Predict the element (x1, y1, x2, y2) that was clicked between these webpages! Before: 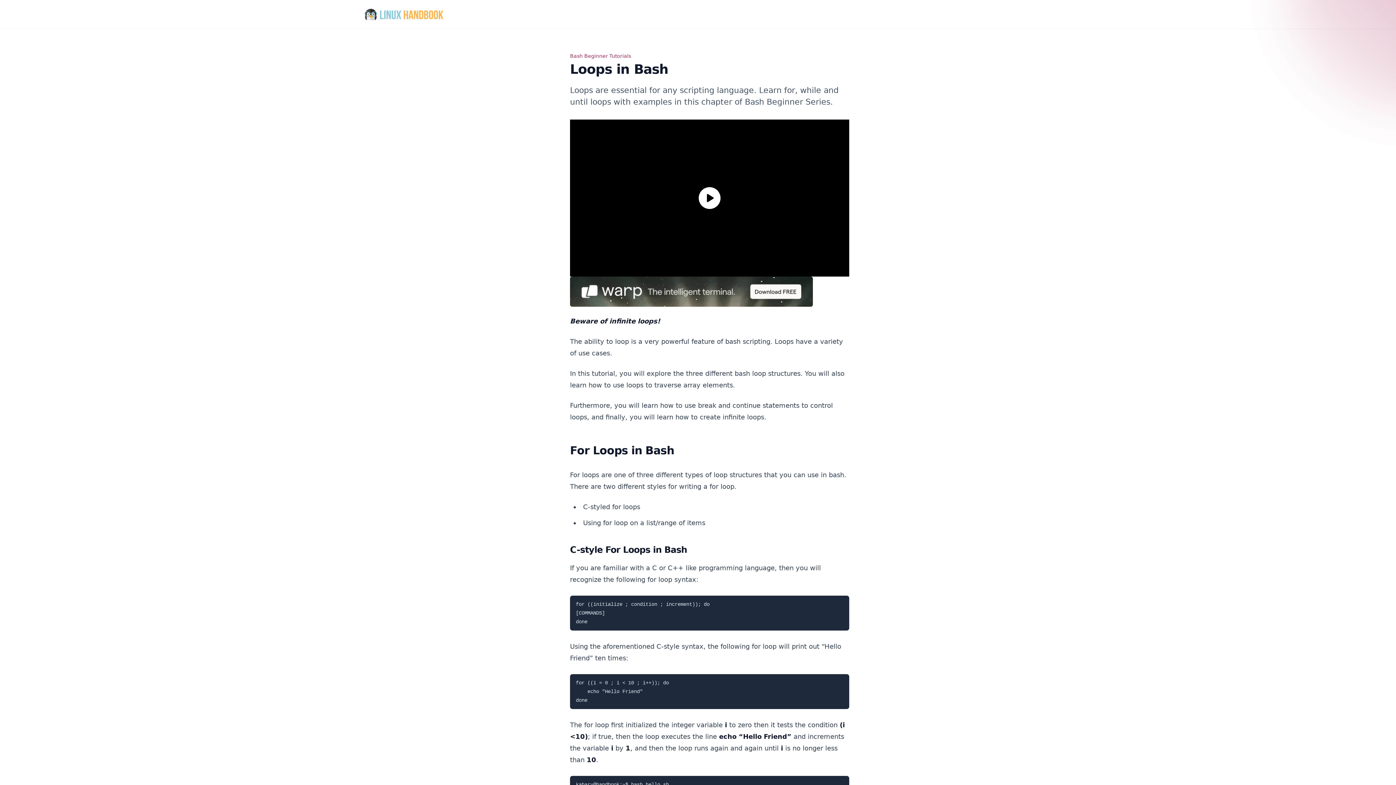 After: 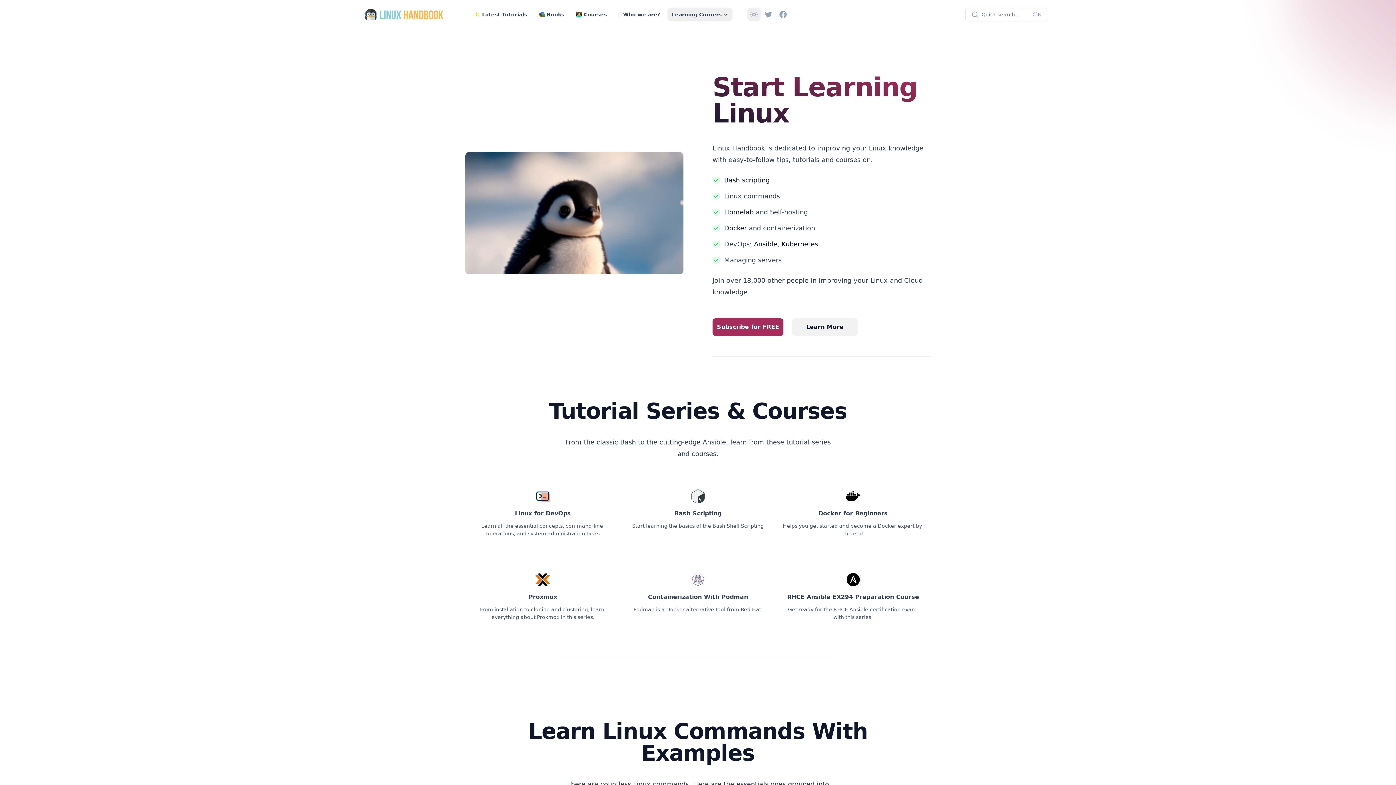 Action: bbox: (349, 7, 458, 20) label: Linux Handbook